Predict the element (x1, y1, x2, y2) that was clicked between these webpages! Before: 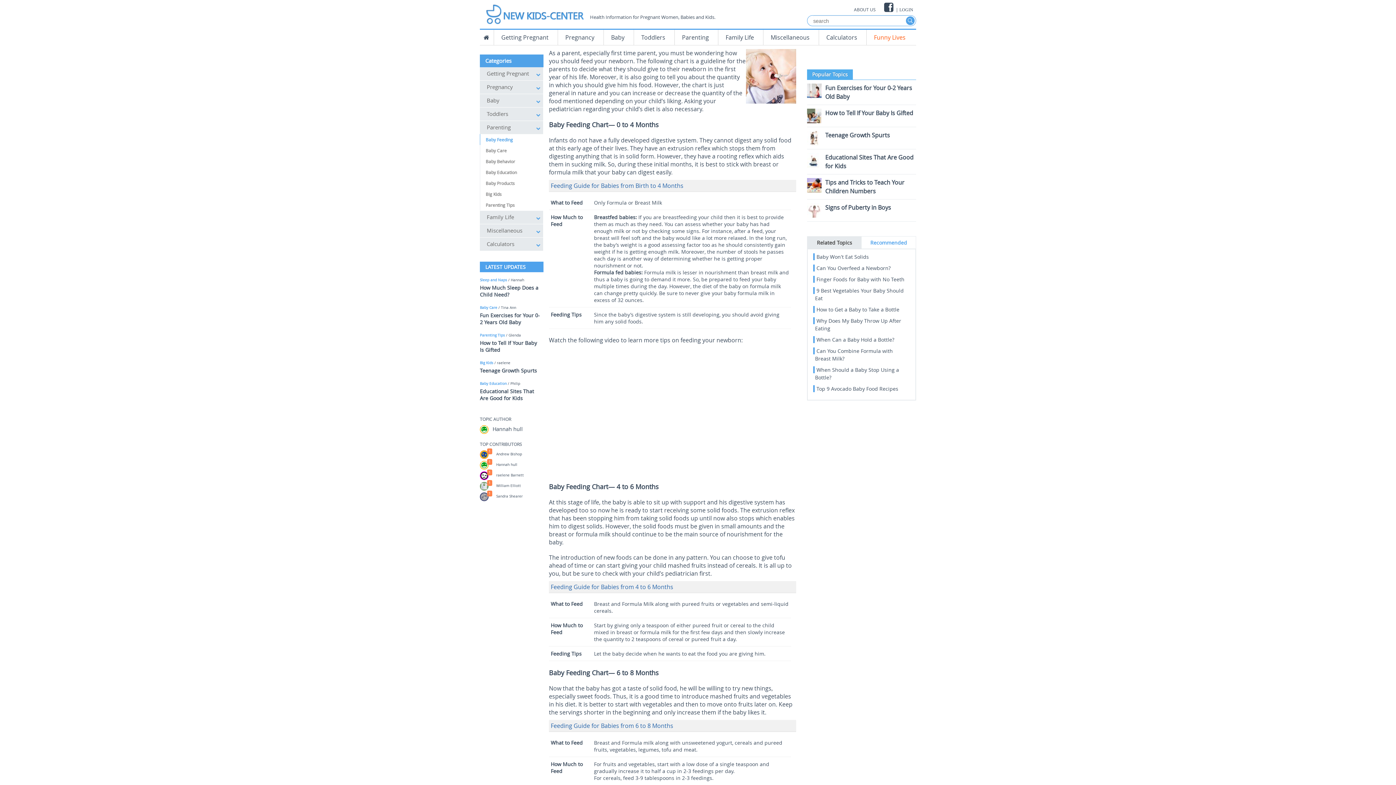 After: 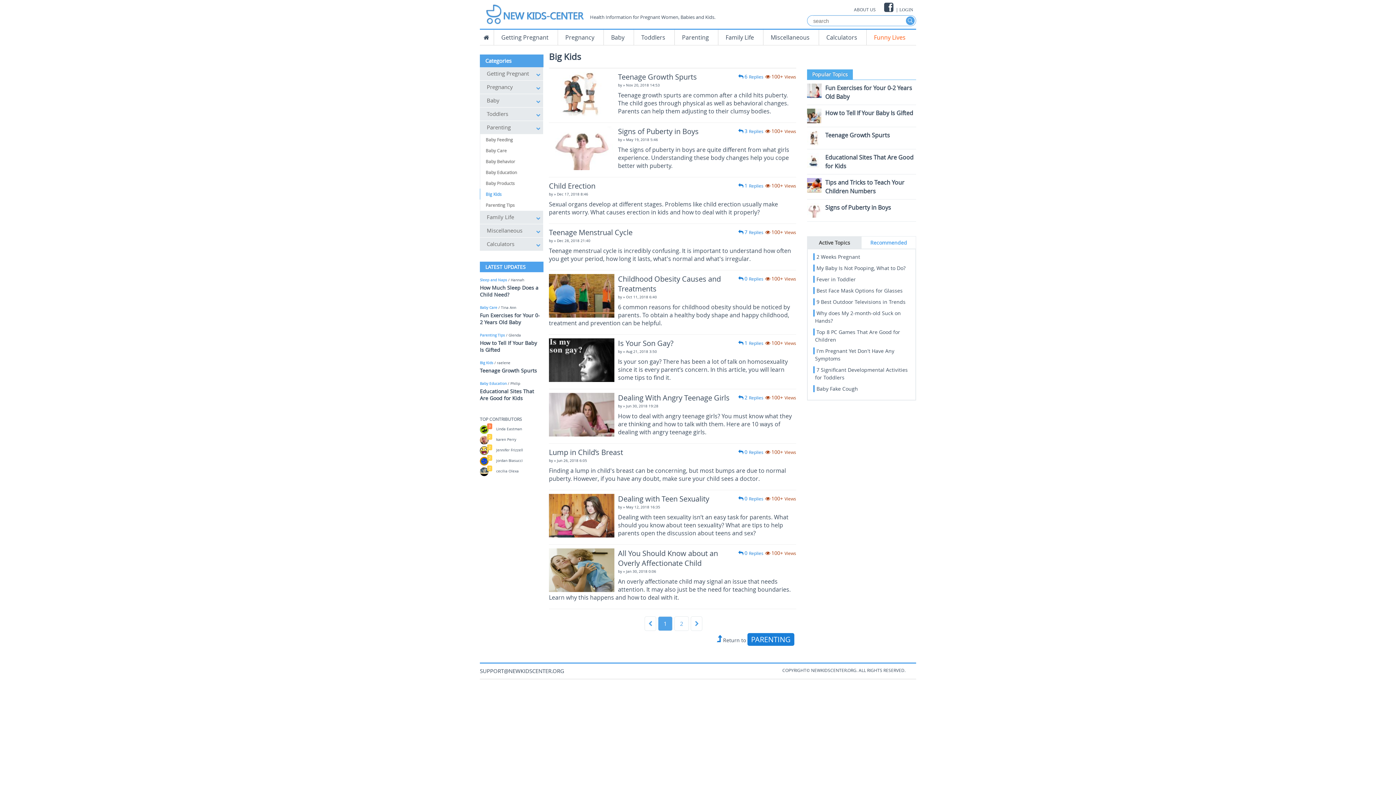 Action: label: Big Kids bbox: (480, 360, 493, 365)